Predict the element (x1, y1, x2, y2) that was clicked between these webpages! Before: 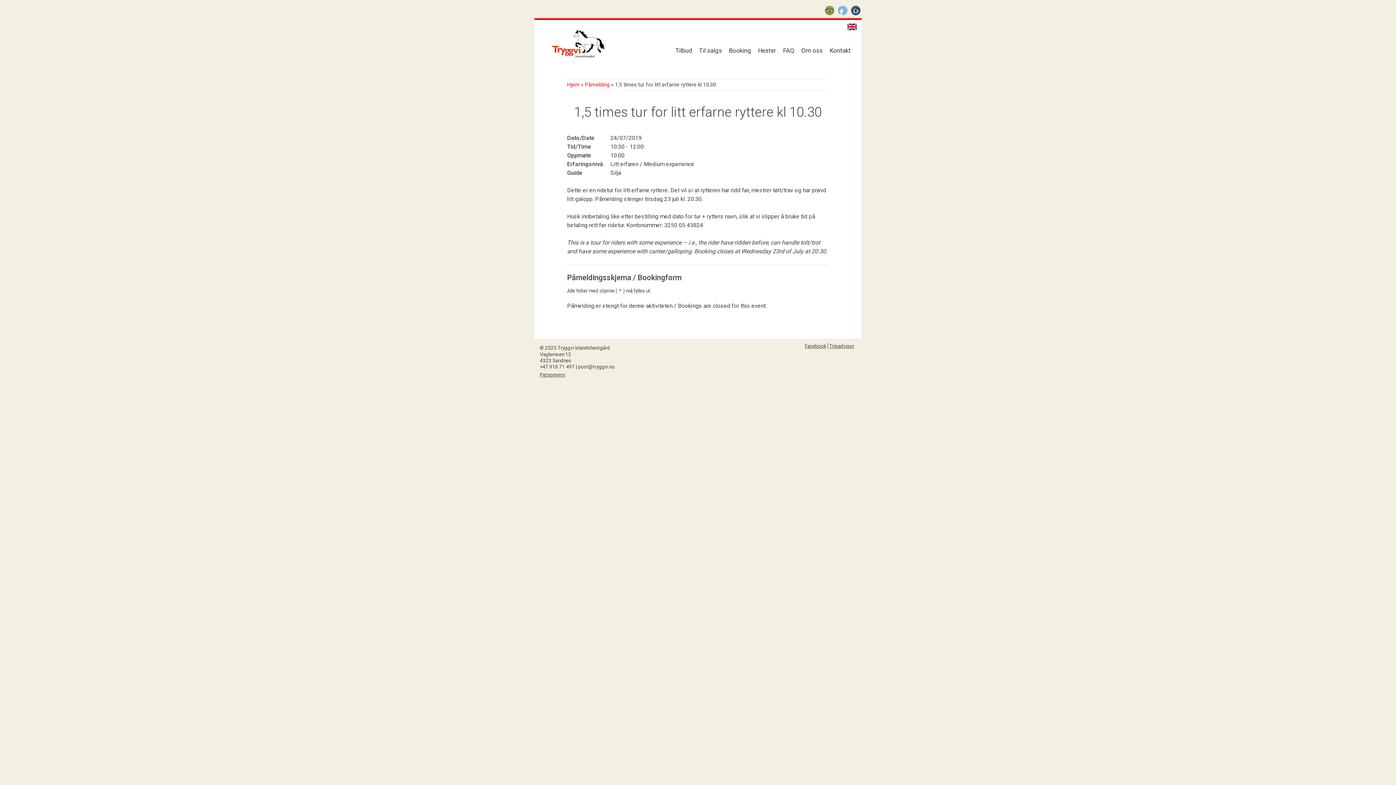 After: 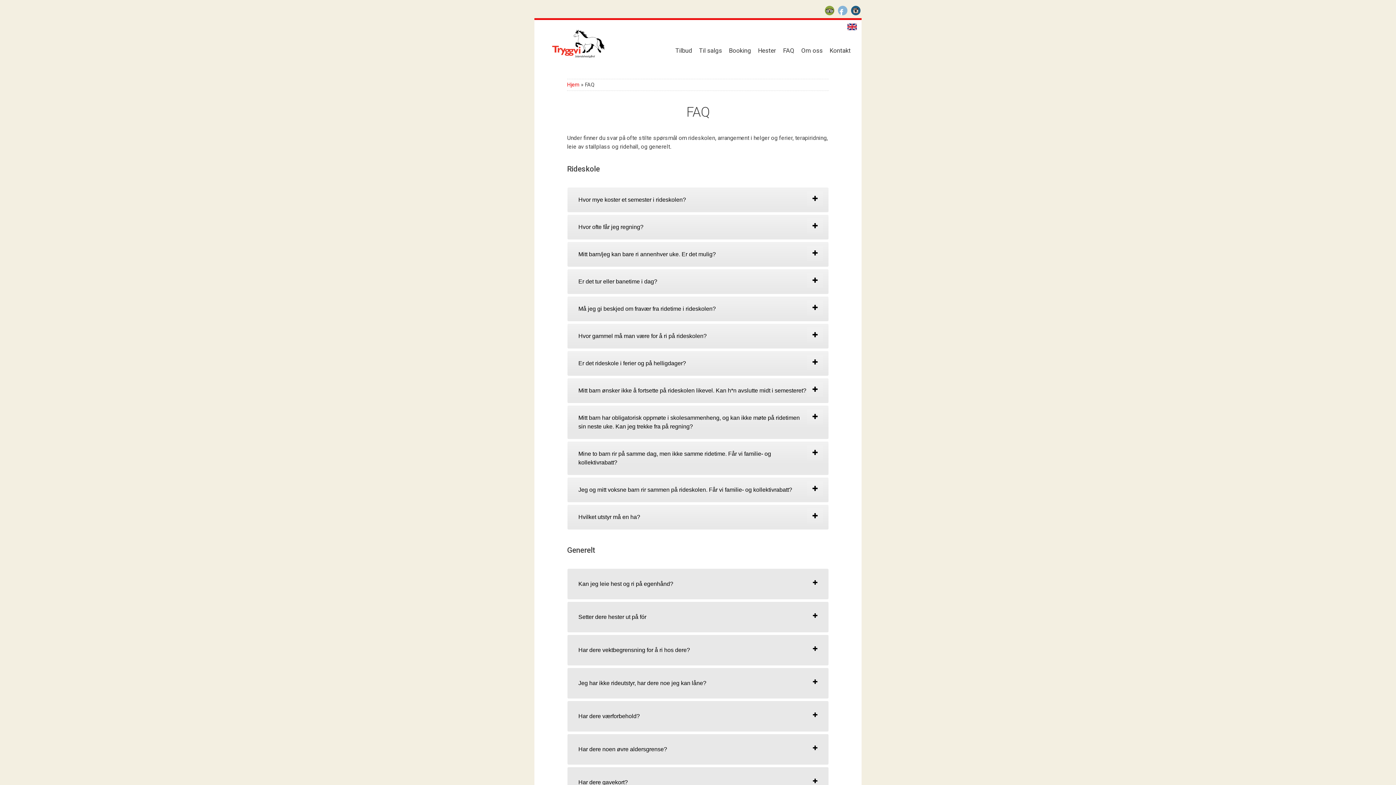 Action: bbox: (783, 46, 794, 55) label: FAQ